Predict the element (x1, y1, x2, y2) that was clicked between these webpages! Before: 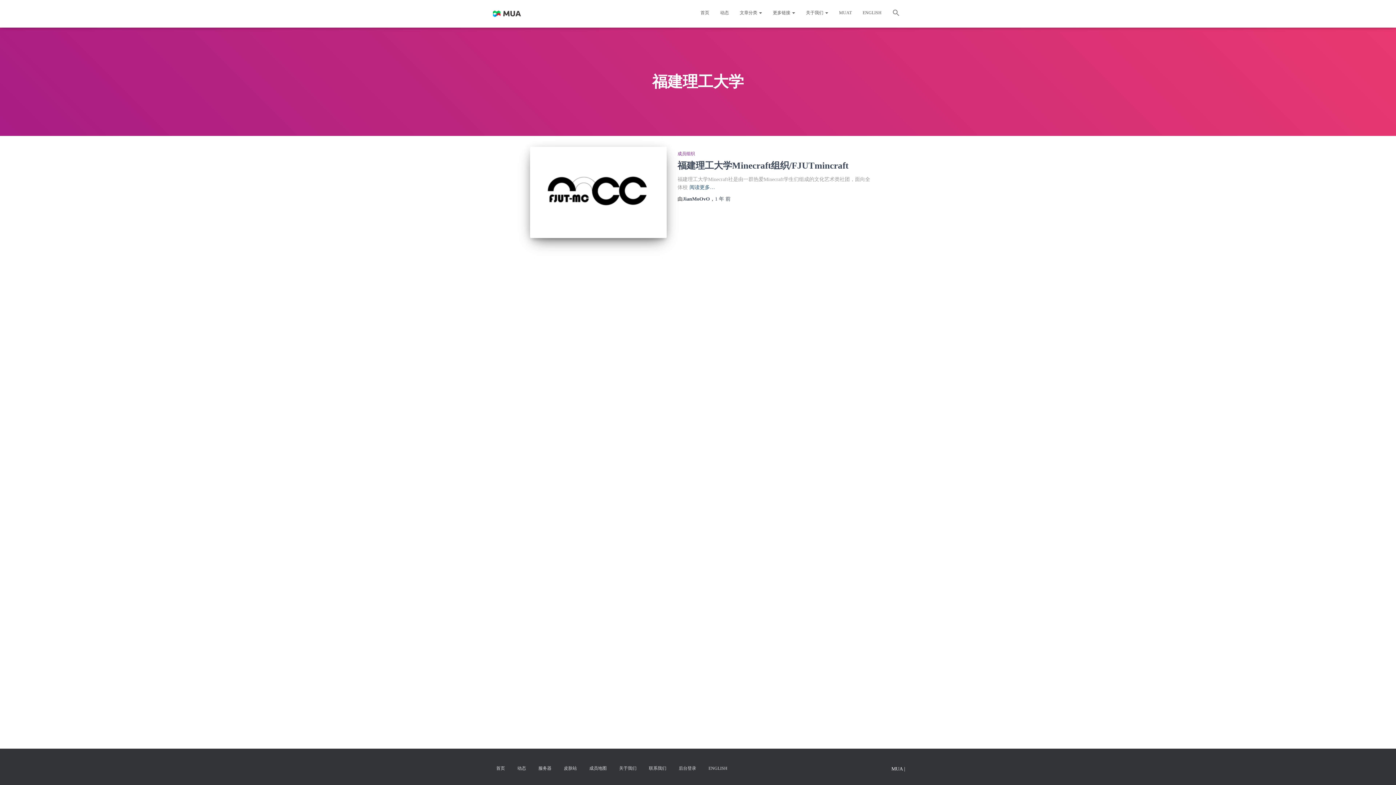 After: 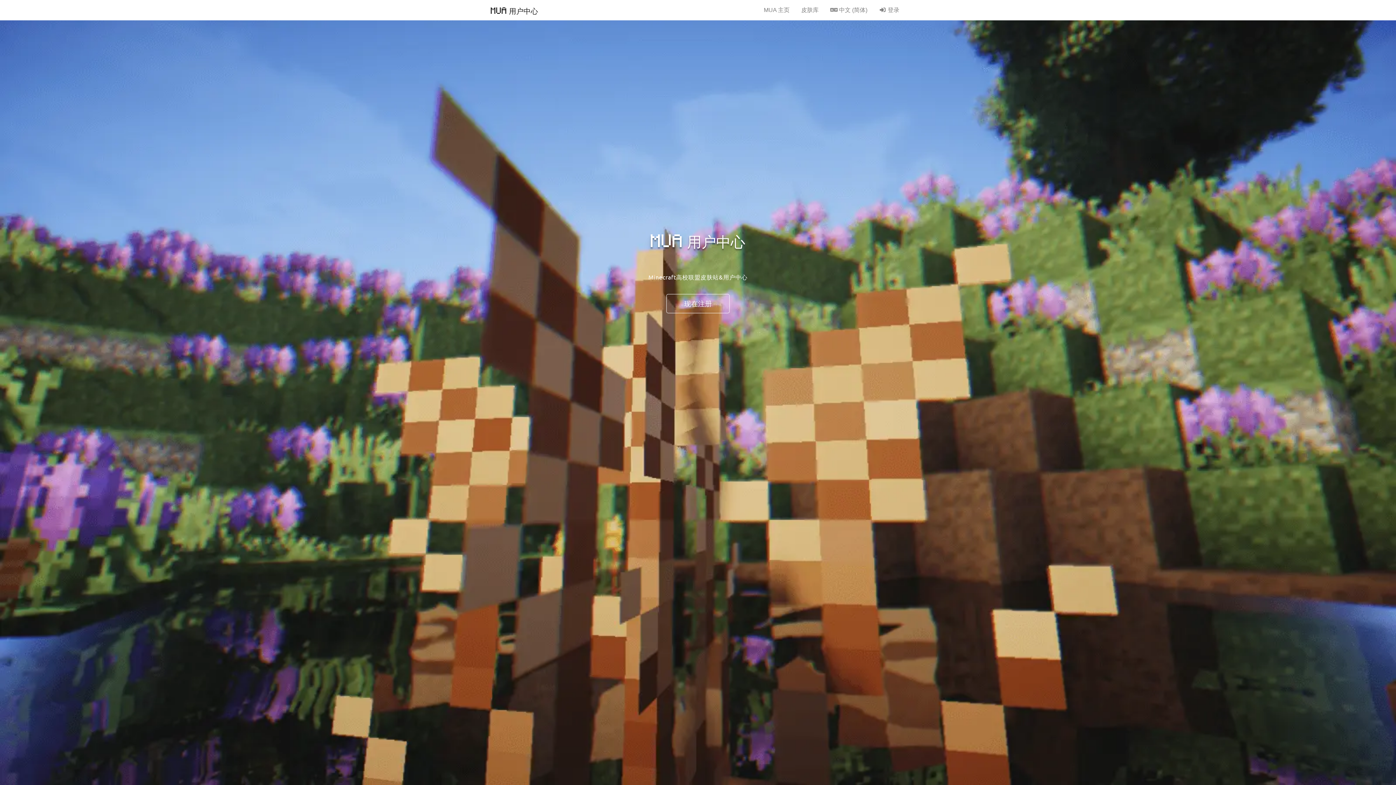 Action: label: 皮肤站 bbox: (558, 760, 582, 777)